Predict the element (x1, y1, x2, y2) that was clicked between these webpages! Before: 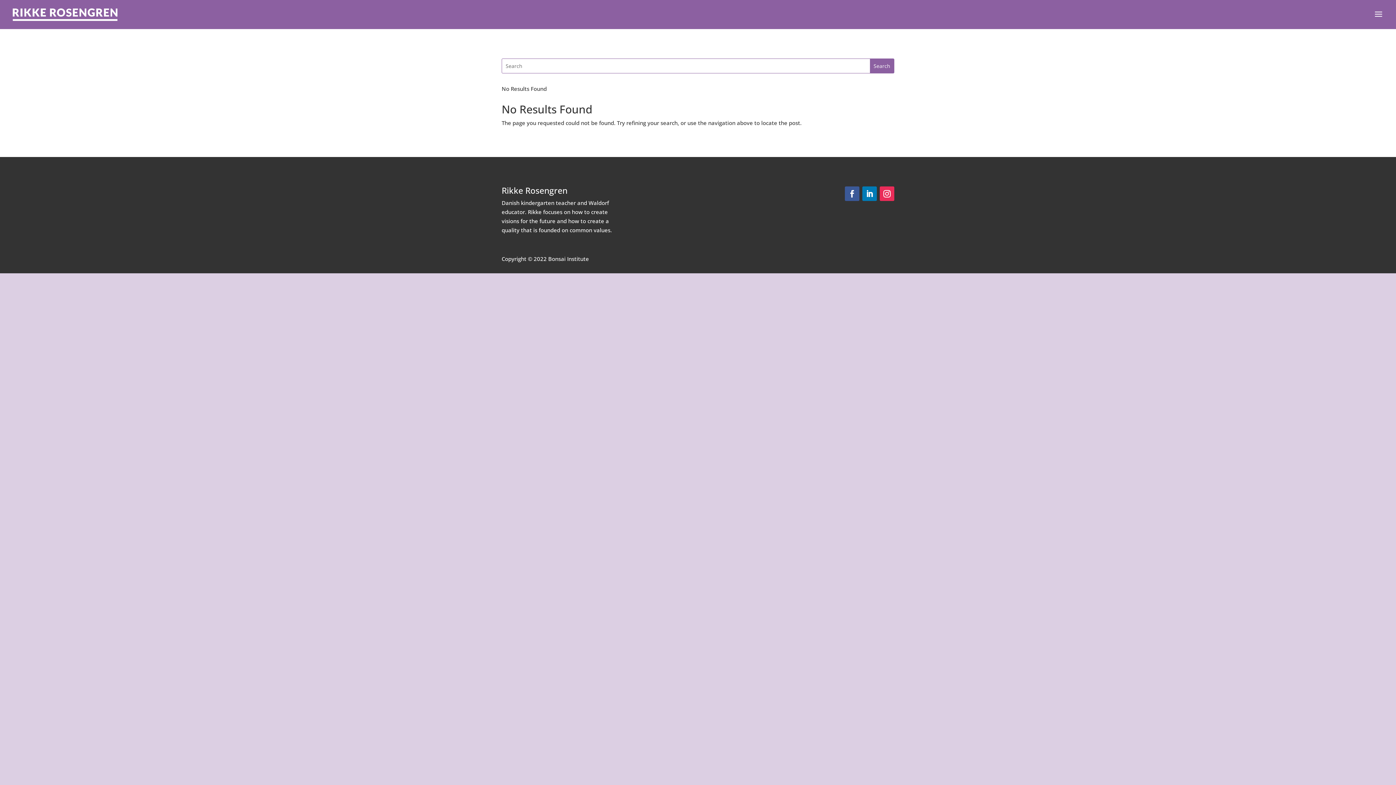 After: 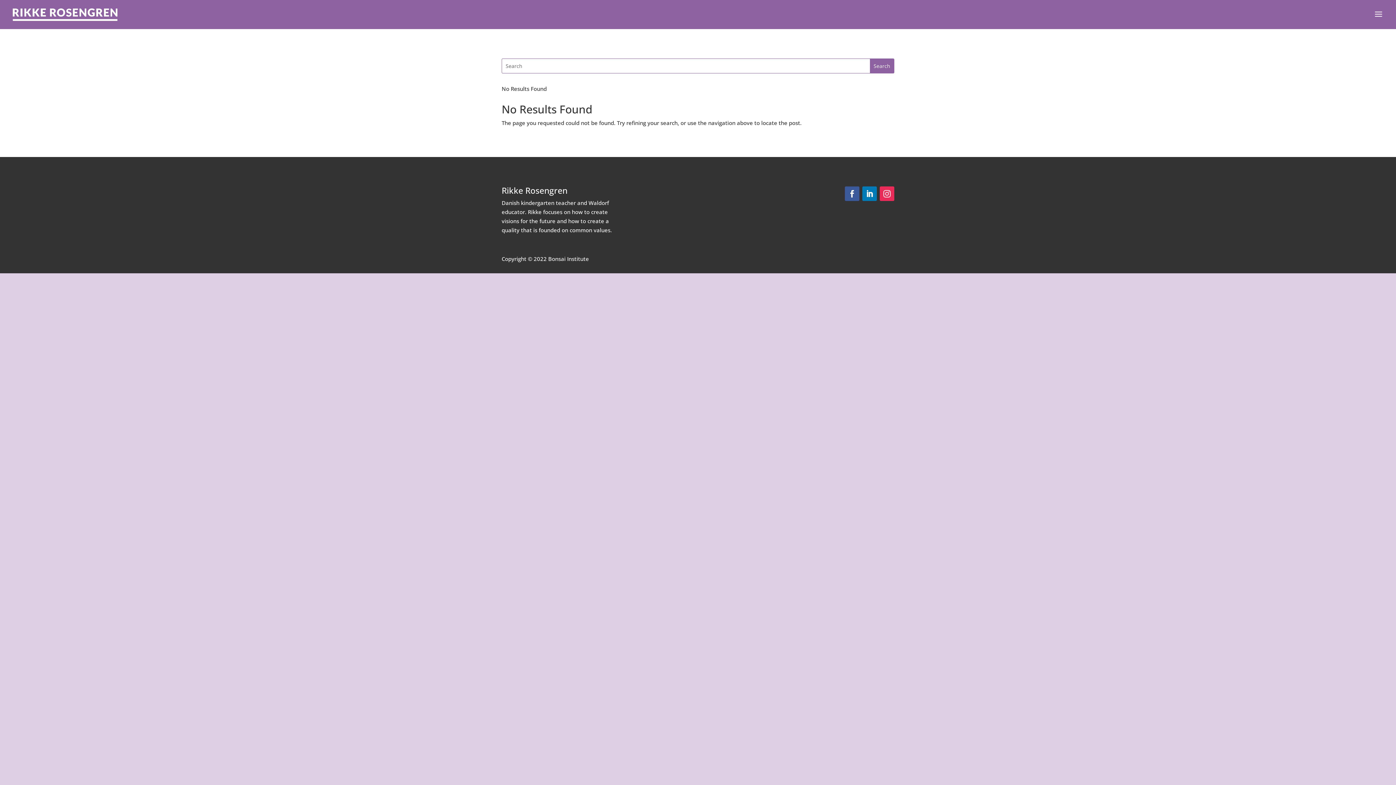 Action: bbox: (879, 186, 894, 201)